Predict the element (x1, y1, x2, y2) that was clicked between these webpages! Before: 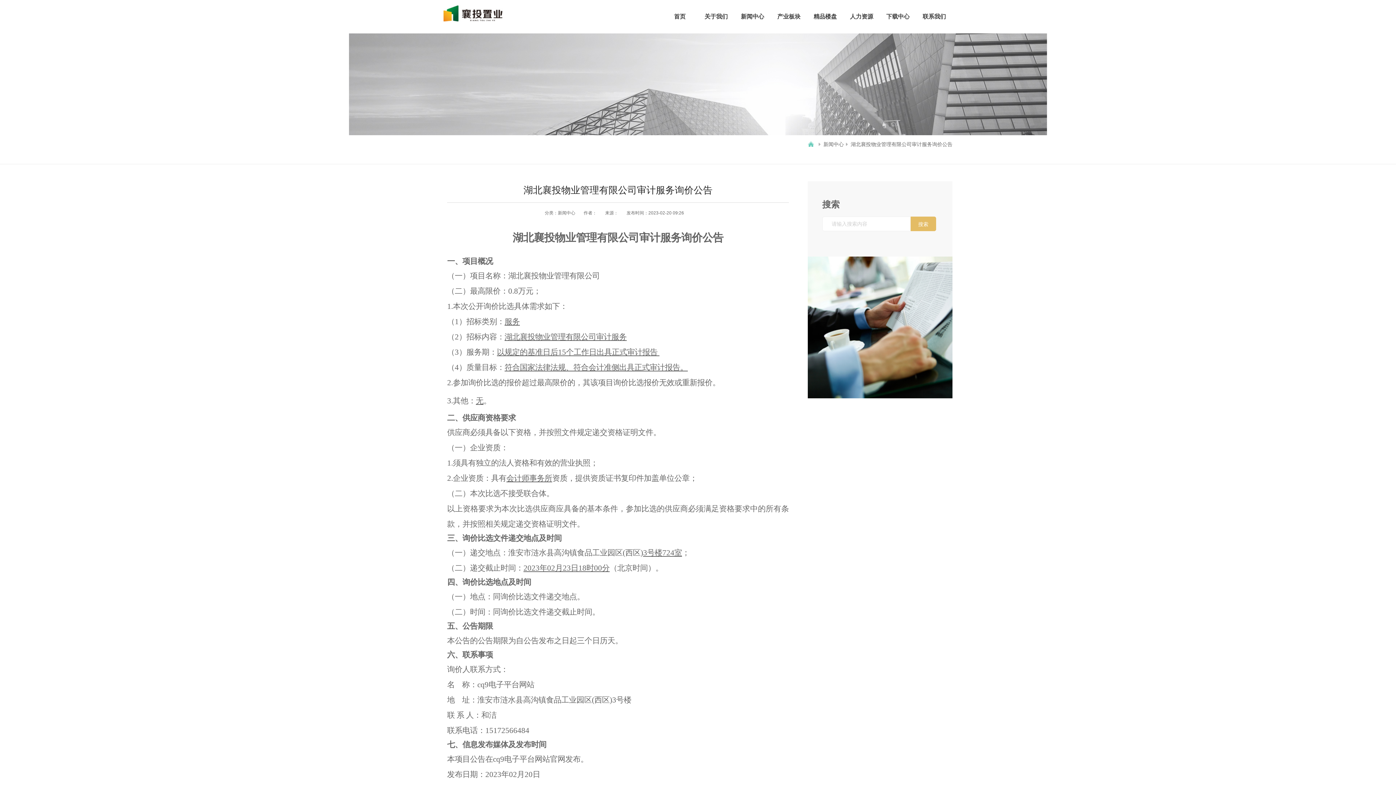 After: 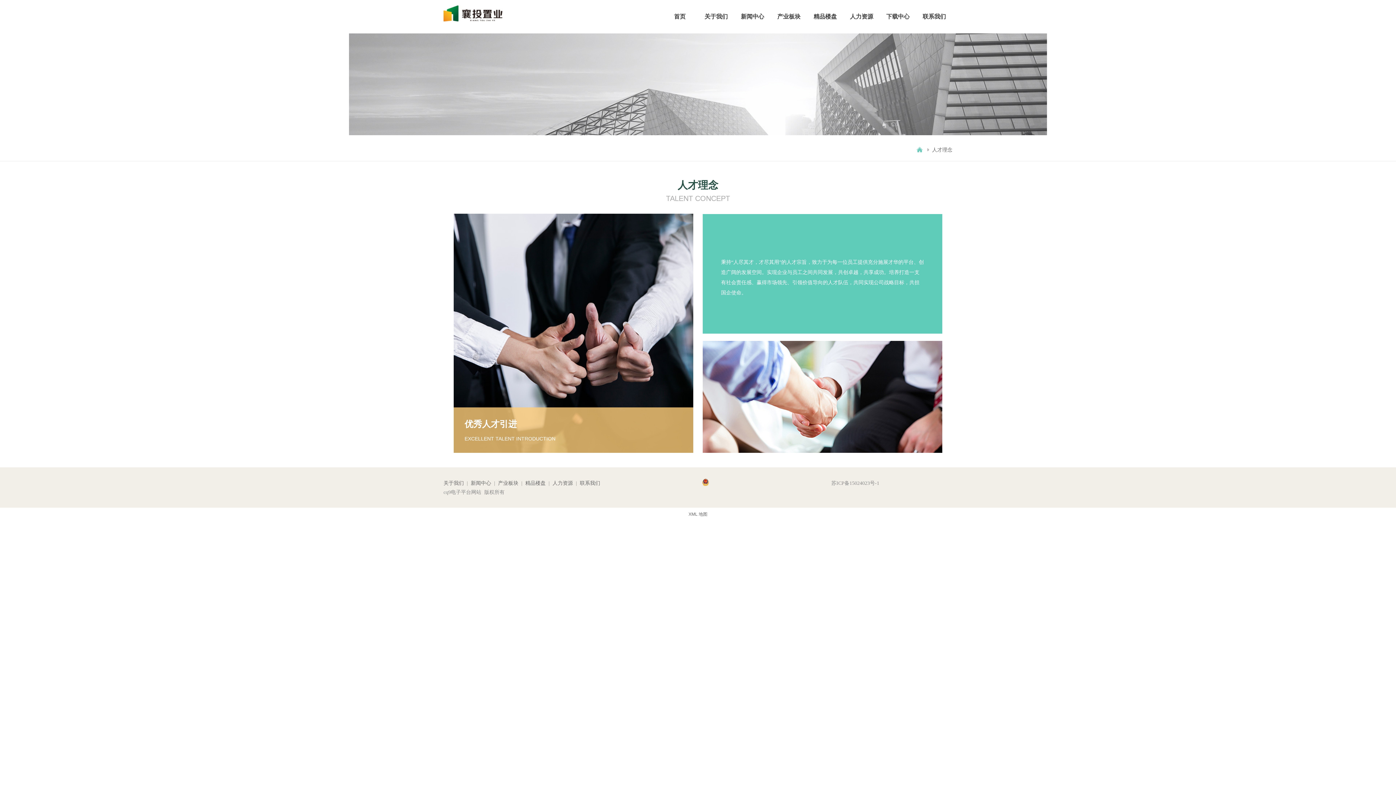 Action: bbox: (843, 0, 880, 33) label: 人力资源